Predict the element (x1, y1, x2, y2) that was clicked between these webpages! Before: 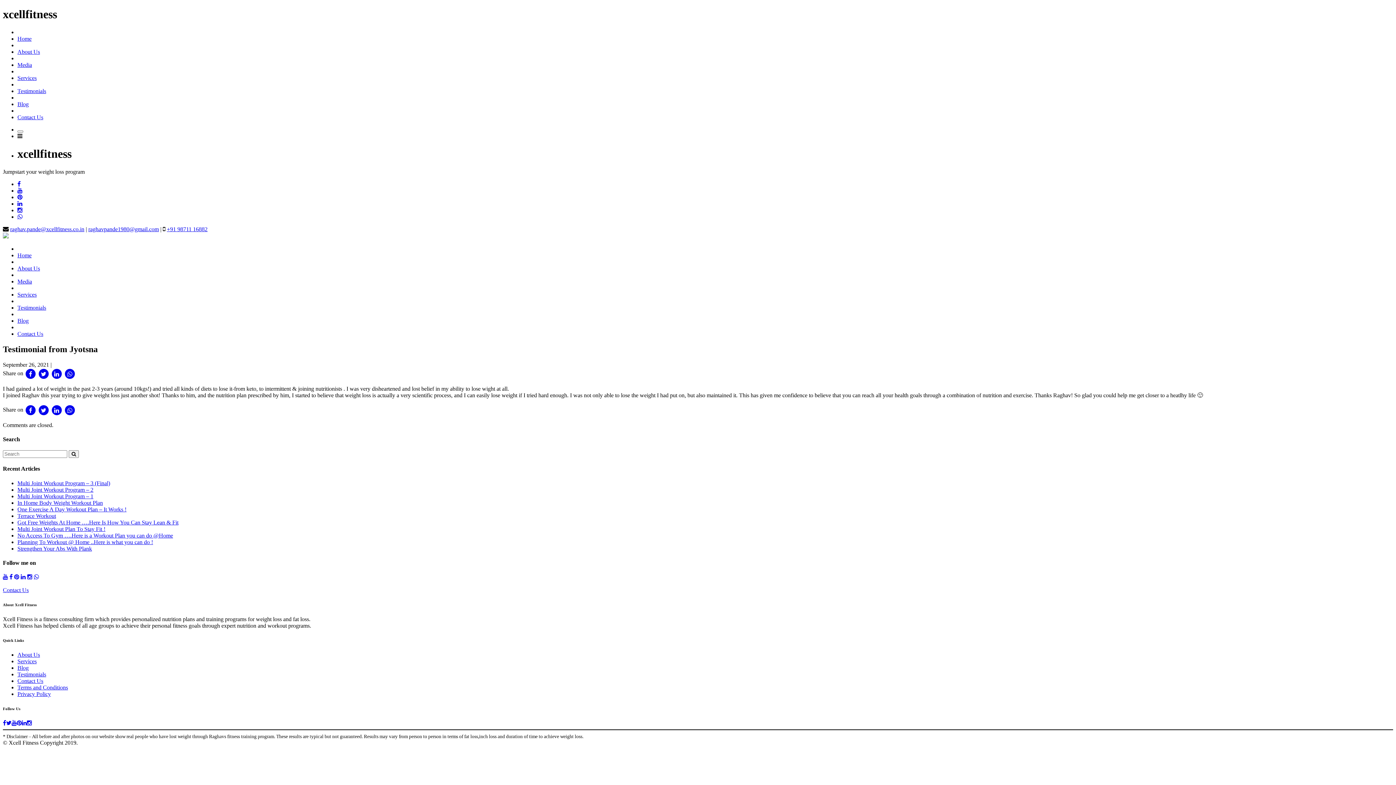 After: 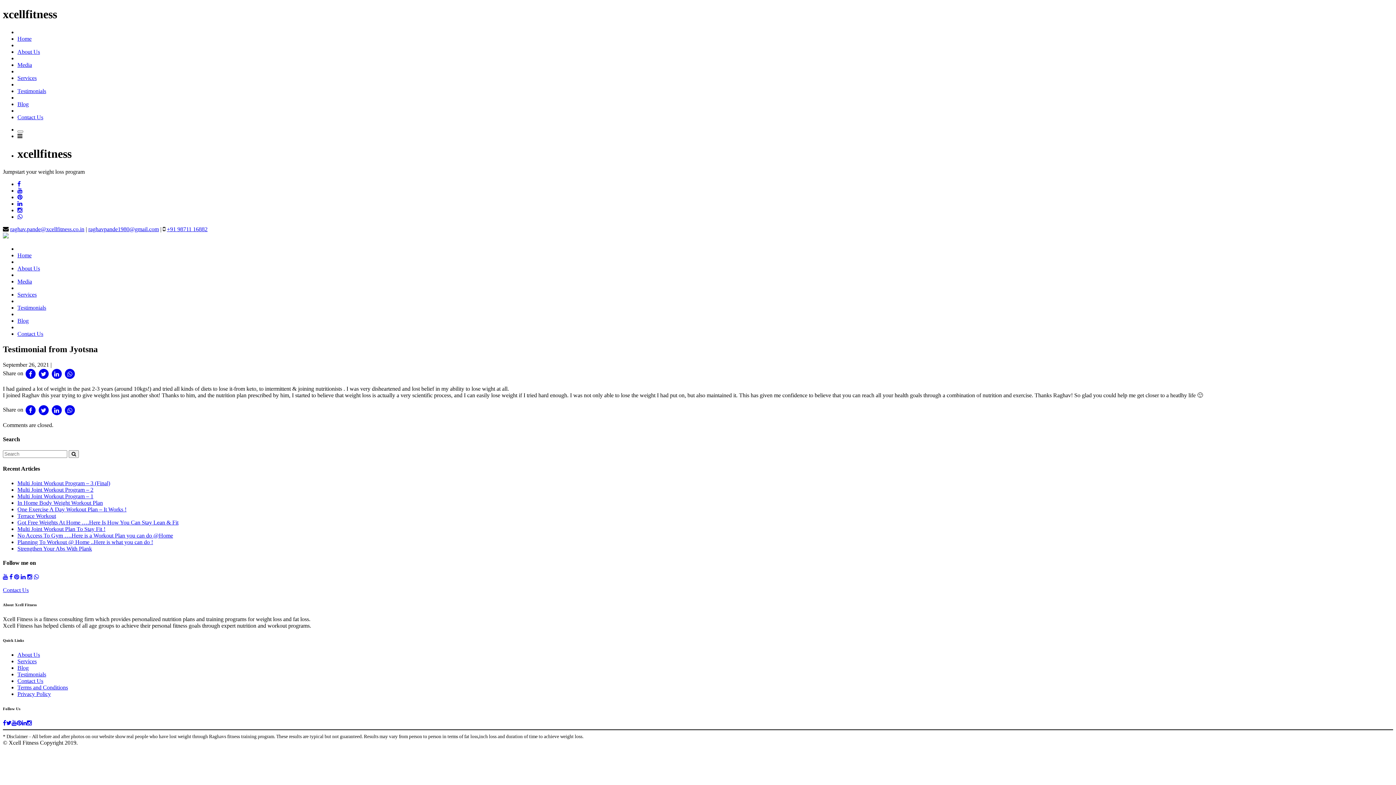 Action: bbox: (17, 133, 22, 139)